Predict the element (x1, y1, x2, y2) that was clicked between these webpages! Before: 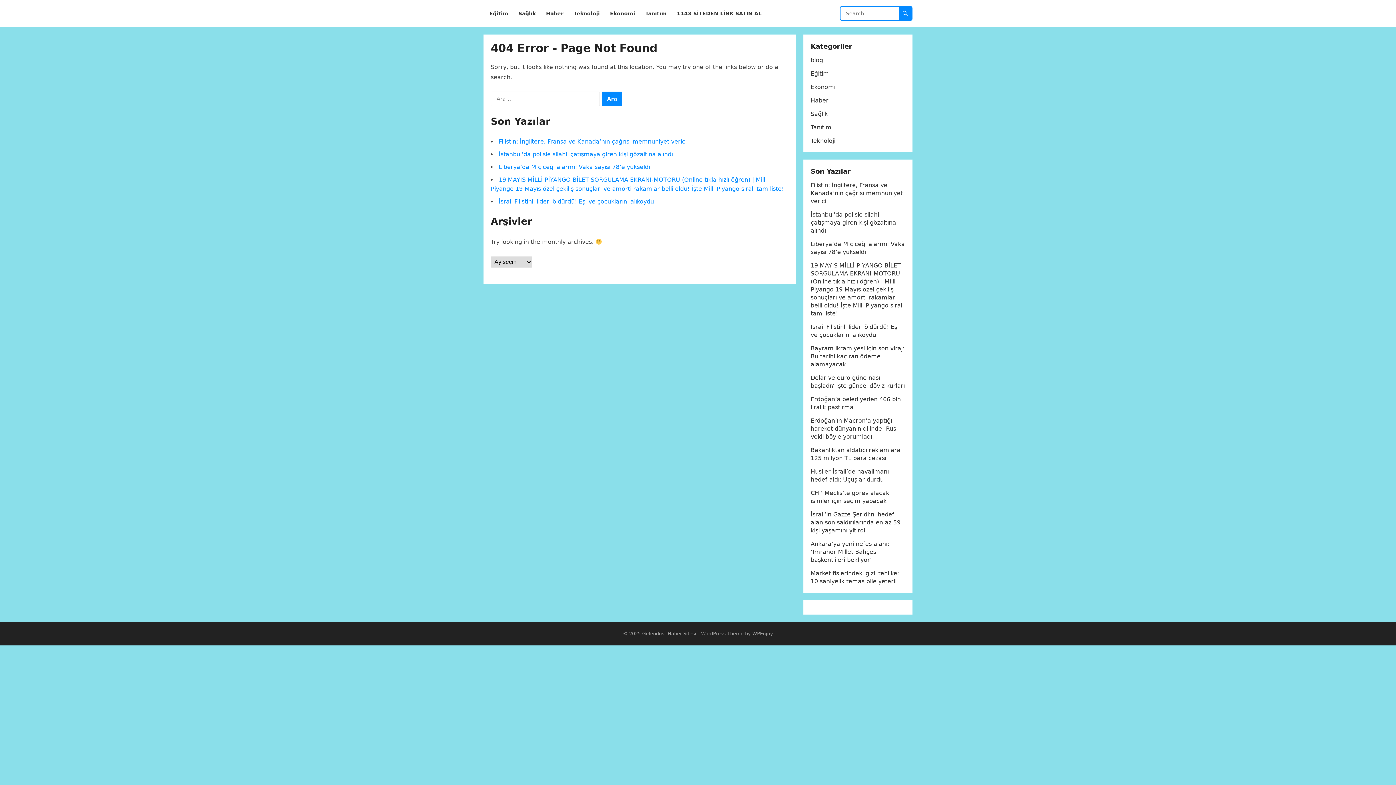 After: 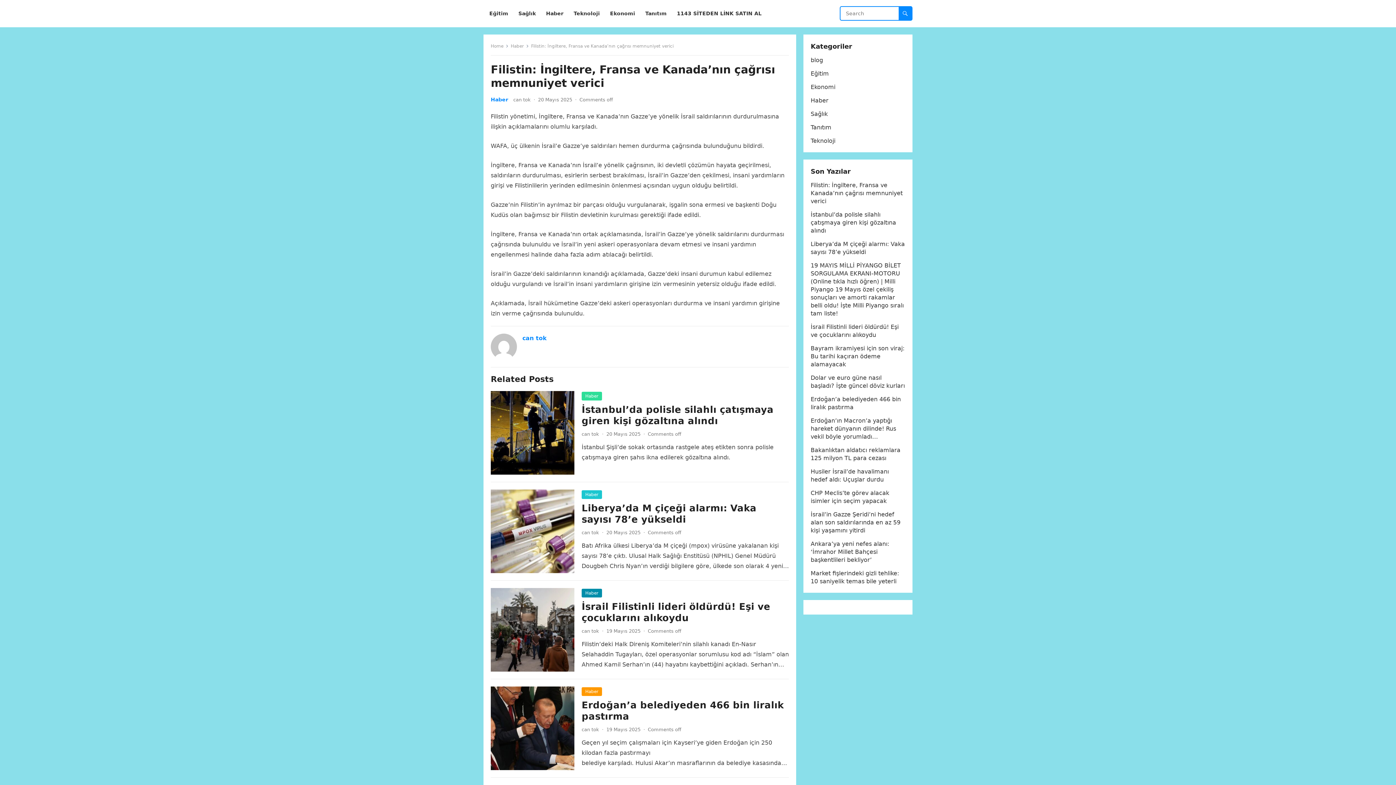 Action: bbox: (498, 138, 686, 145) label: Filistin: İngiltere, Fransa ve Kanada’nın çağrısı memnuniyet verici